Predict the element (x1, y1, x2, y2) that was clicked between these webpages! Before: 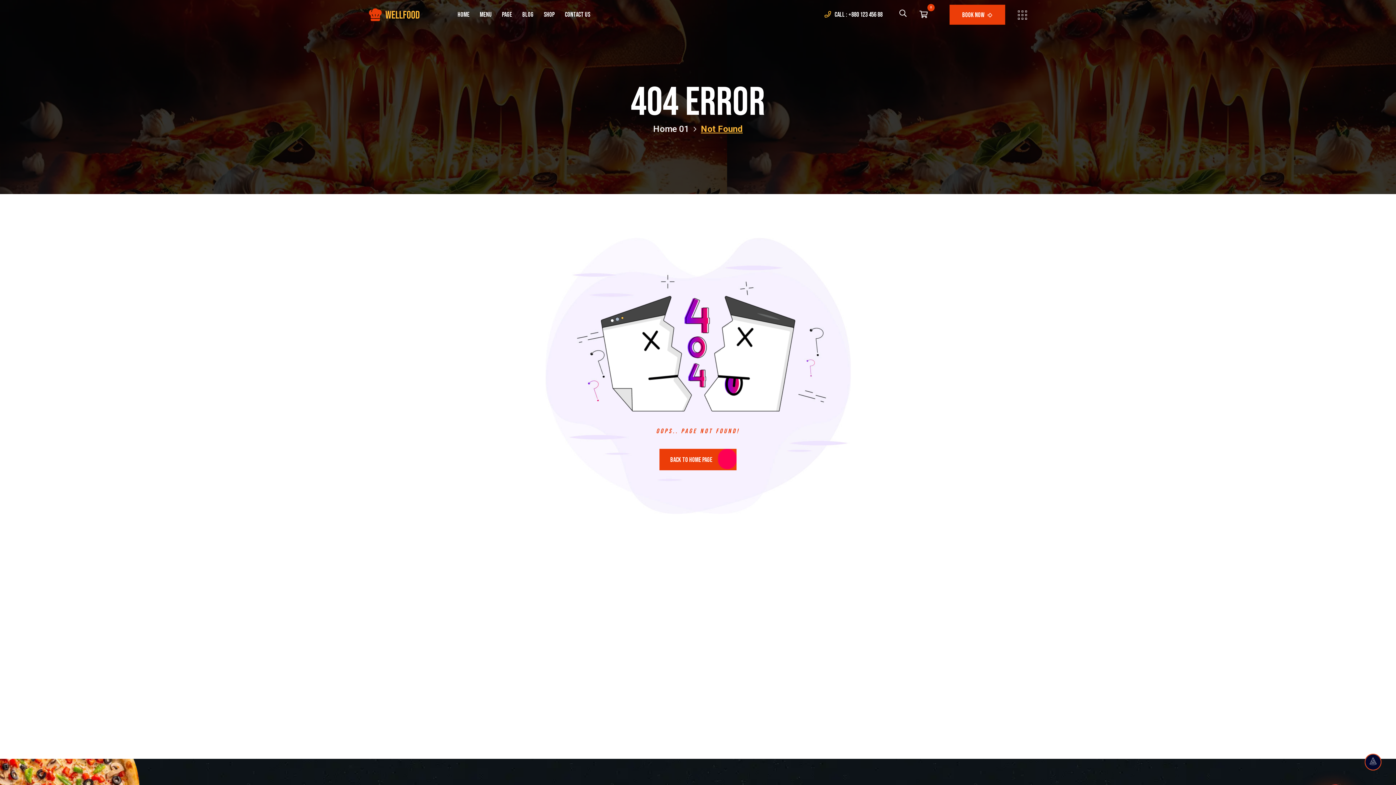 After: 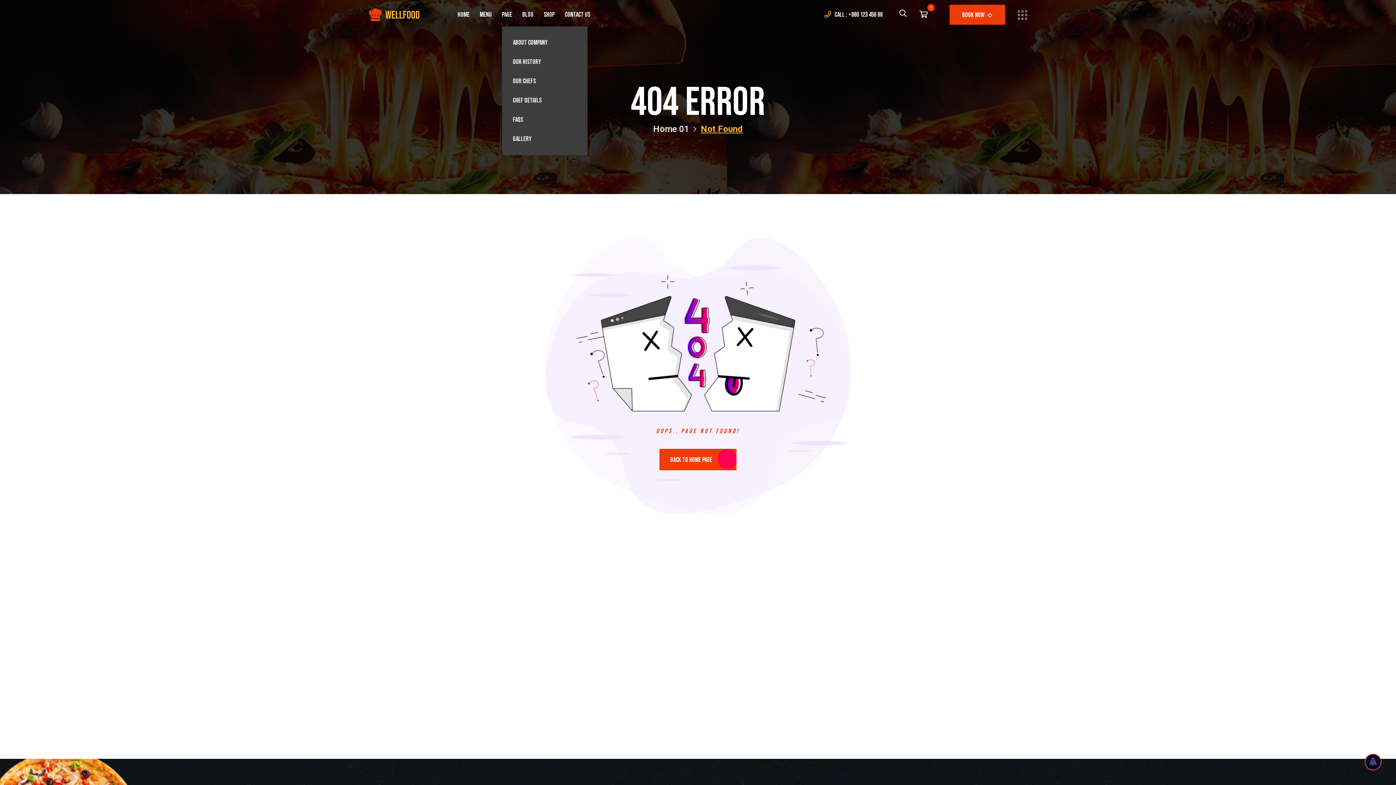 Action: label: Page bbox: (502, 2, 512, 26)